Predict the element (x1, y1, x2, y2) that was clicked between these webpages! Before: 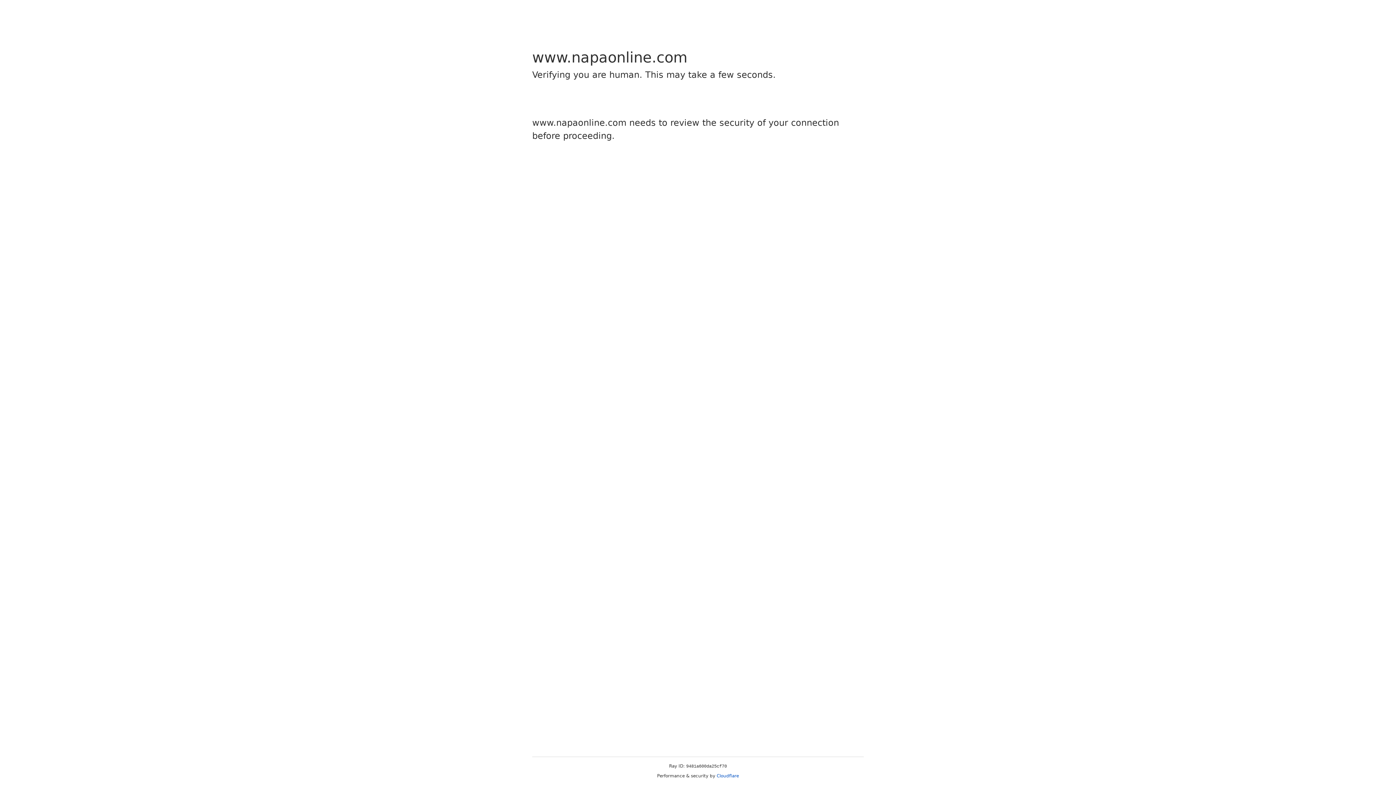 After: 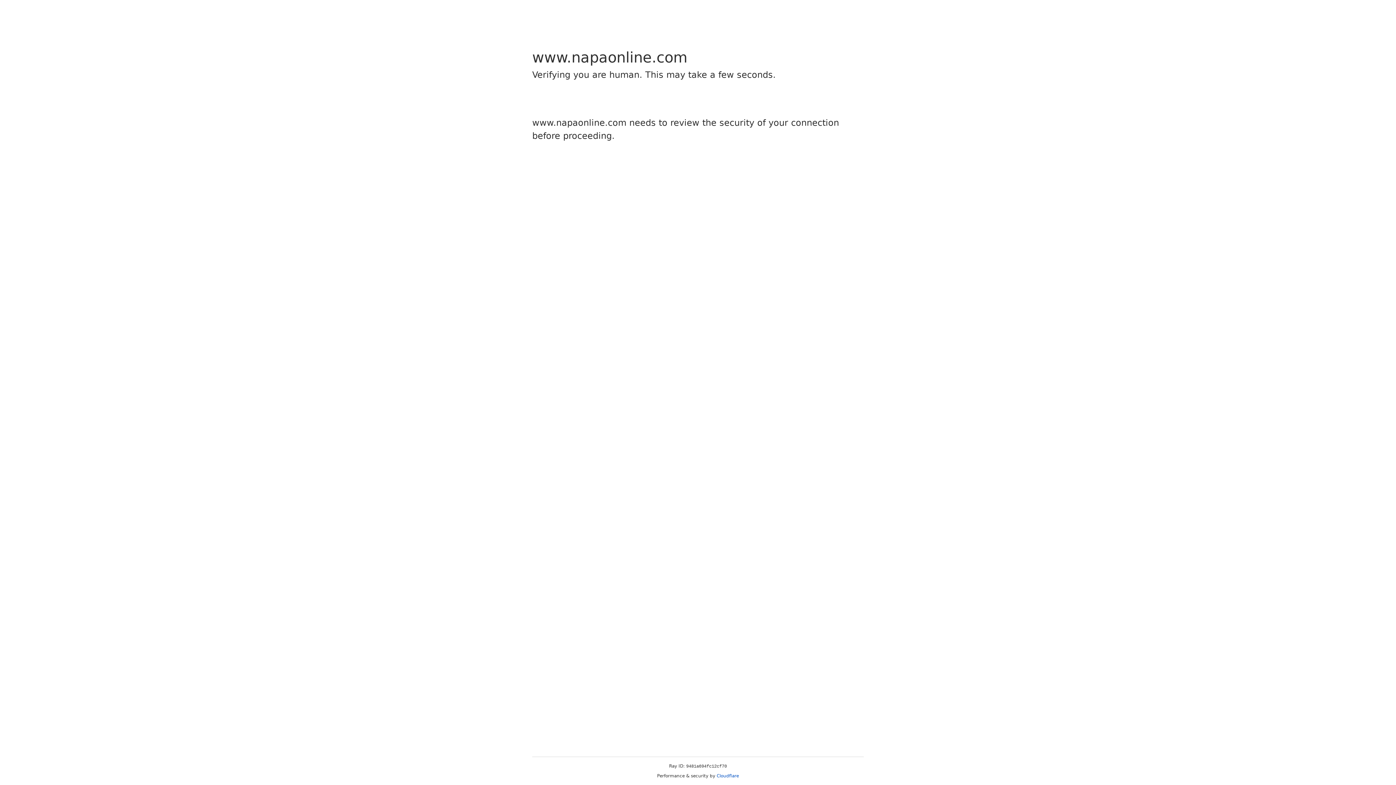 Action: label: Cloudflare bbox: (716, 773, 739, 778)